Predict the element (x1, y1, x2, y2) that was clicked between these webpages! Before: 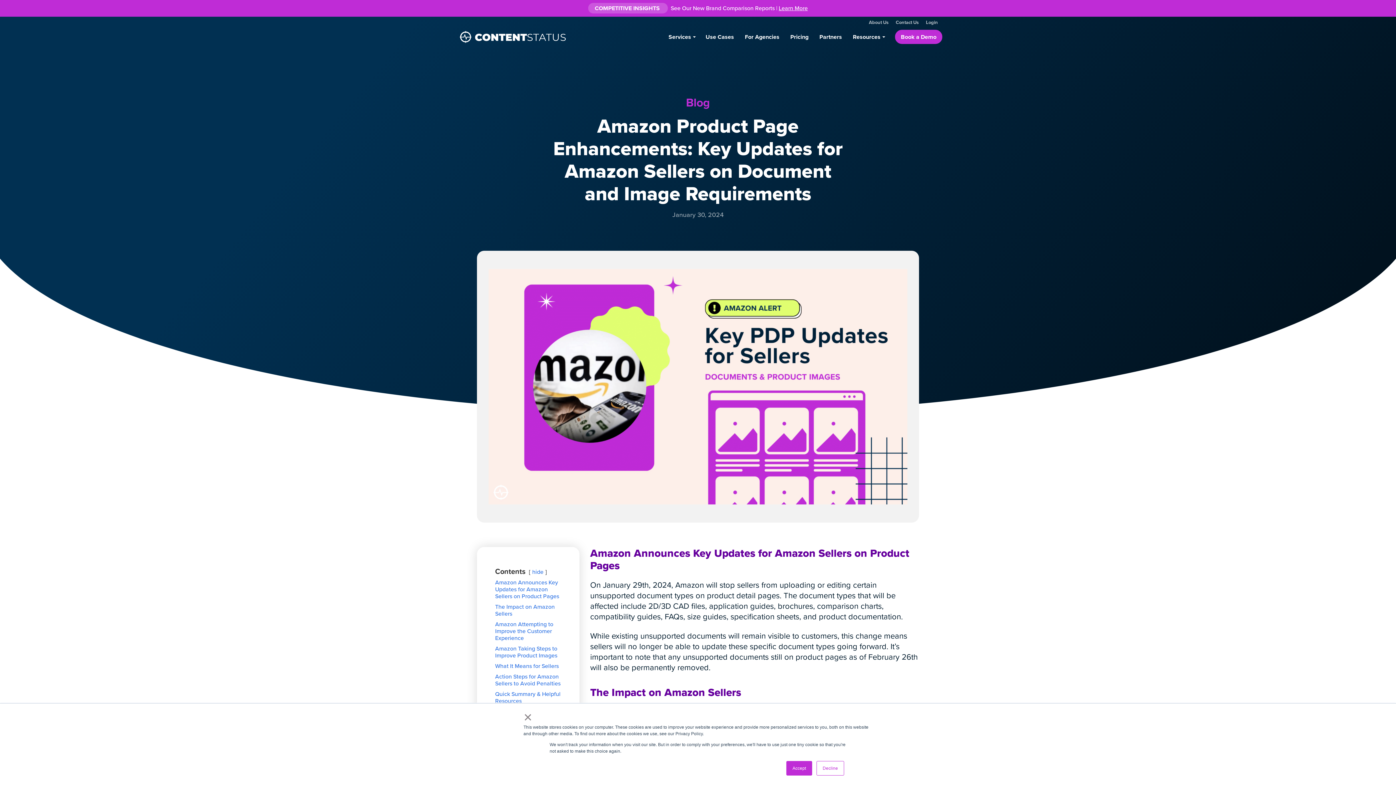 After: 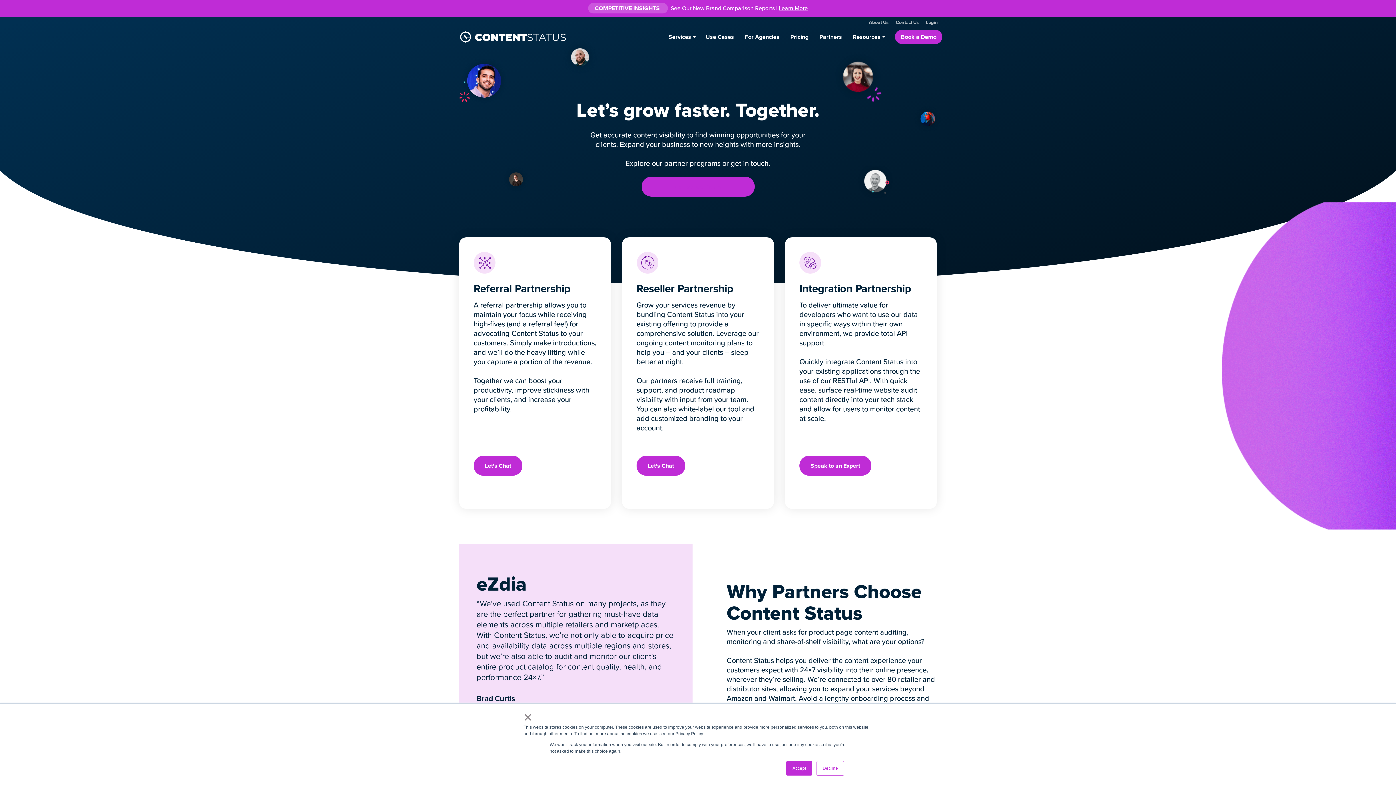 Action: label: Partners bbox: (819, 30, 842, 43)